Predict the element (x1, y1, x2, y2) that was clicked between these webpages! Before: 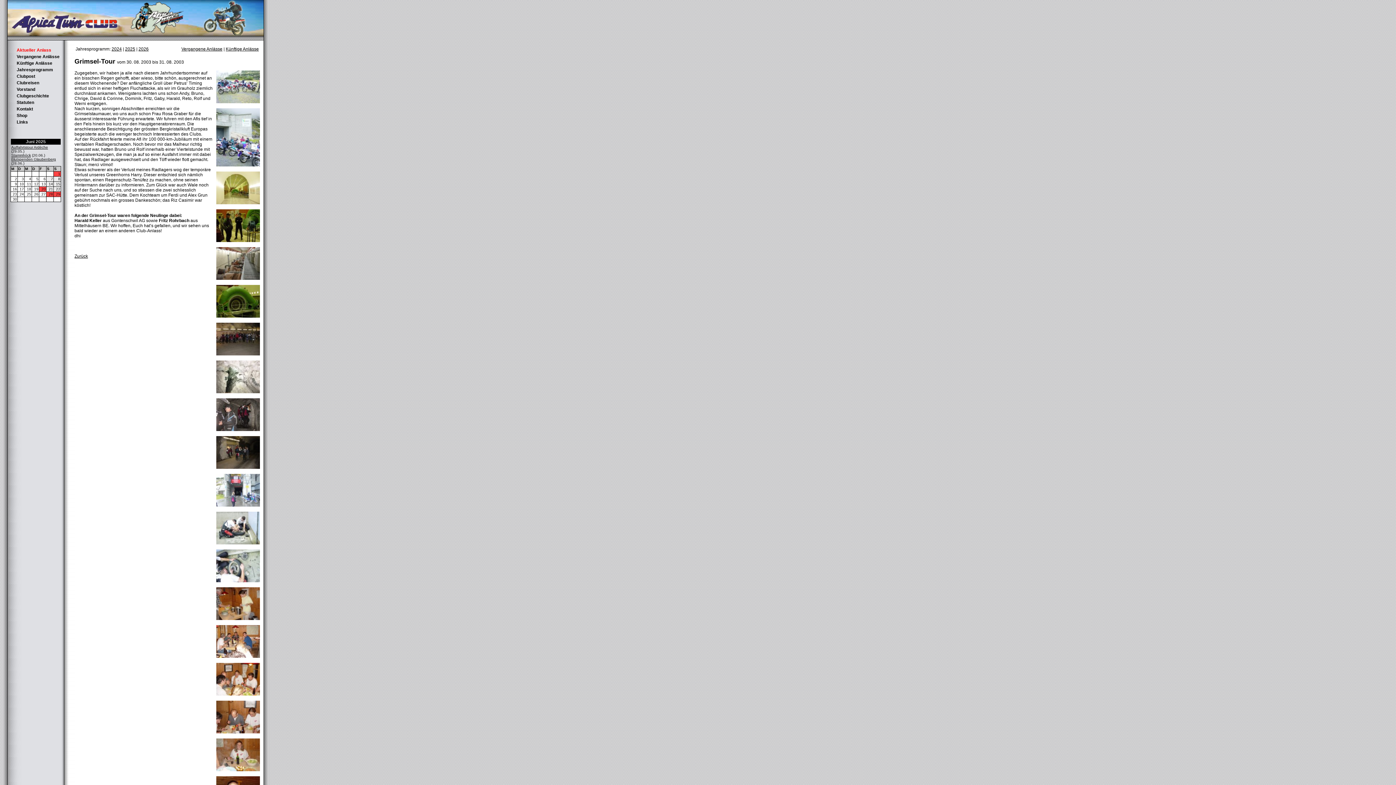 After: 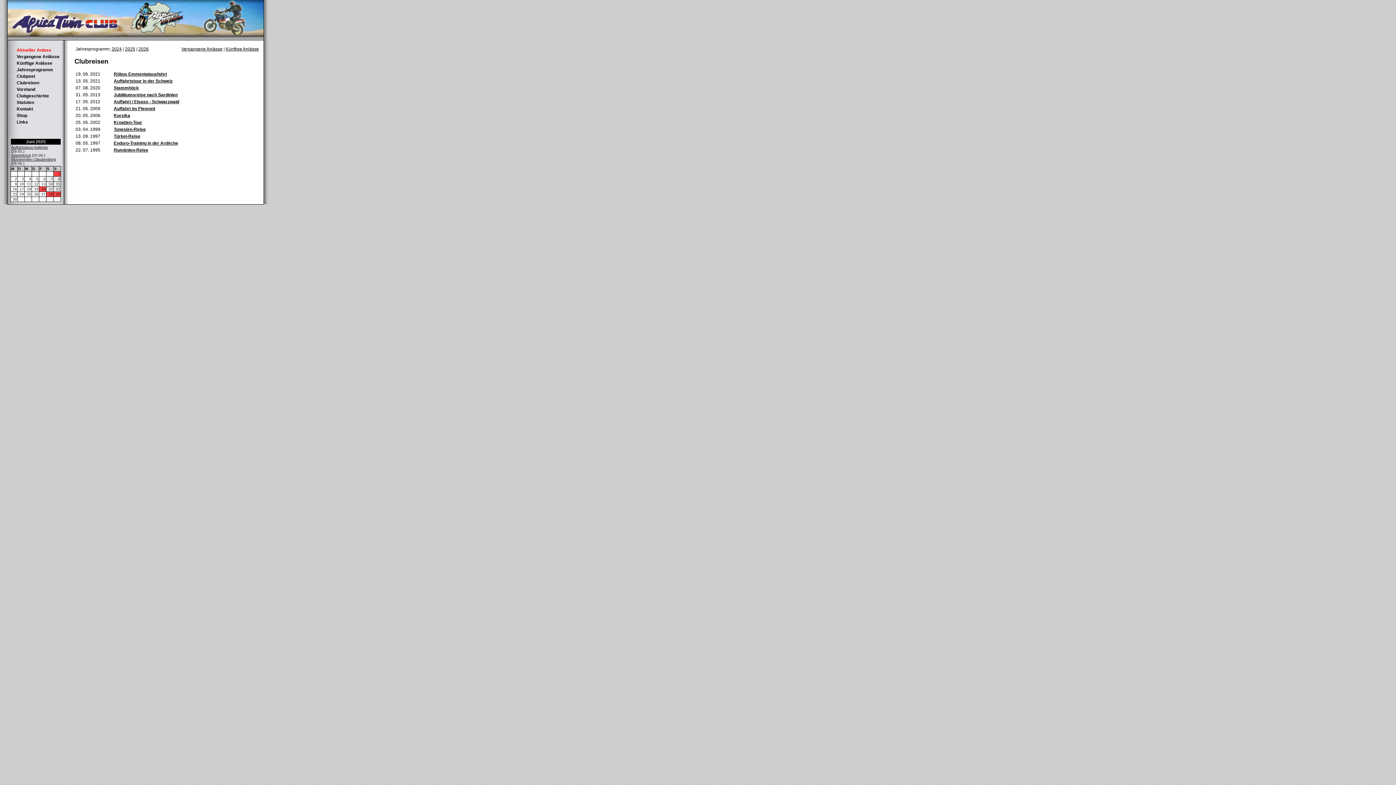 Action: bbox: (16, 80, 39, 85) label: Clubreisen